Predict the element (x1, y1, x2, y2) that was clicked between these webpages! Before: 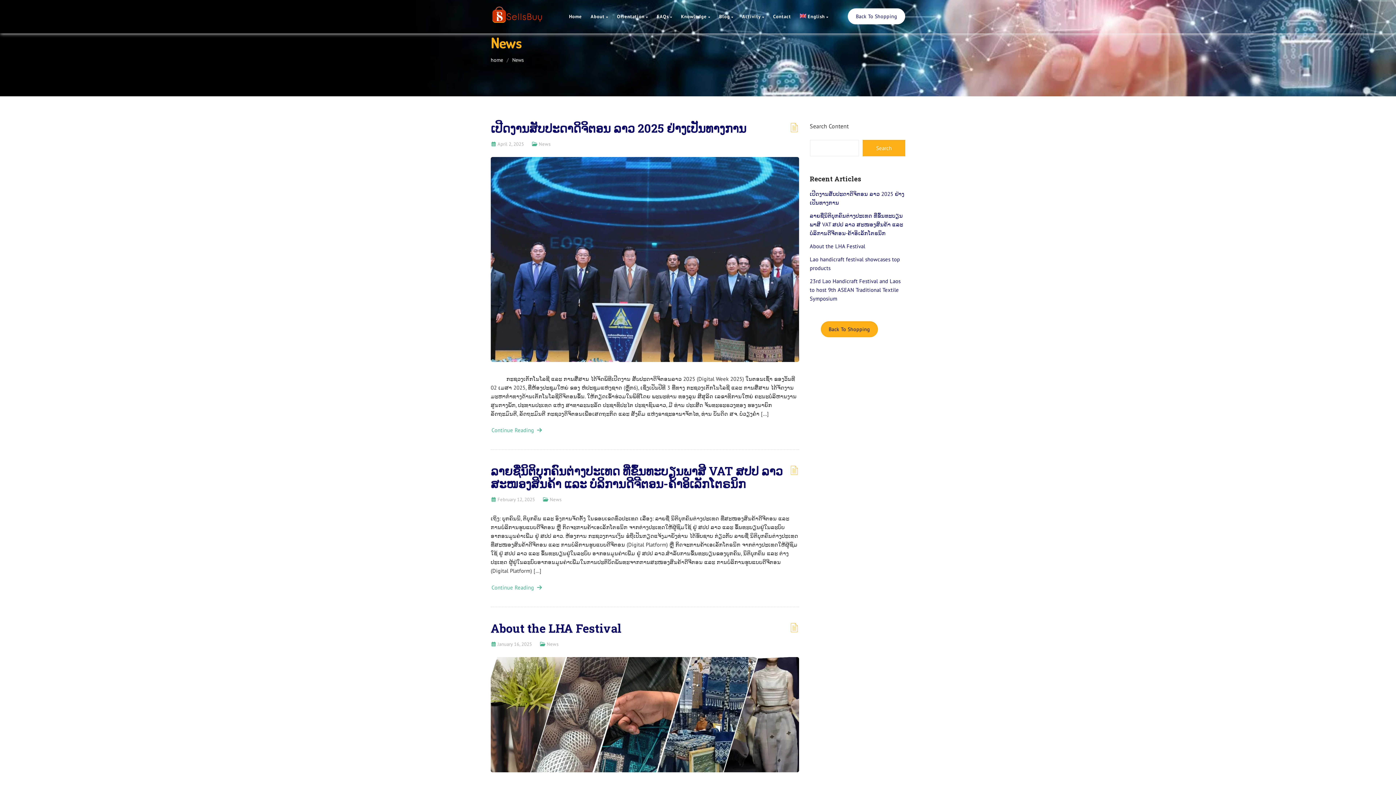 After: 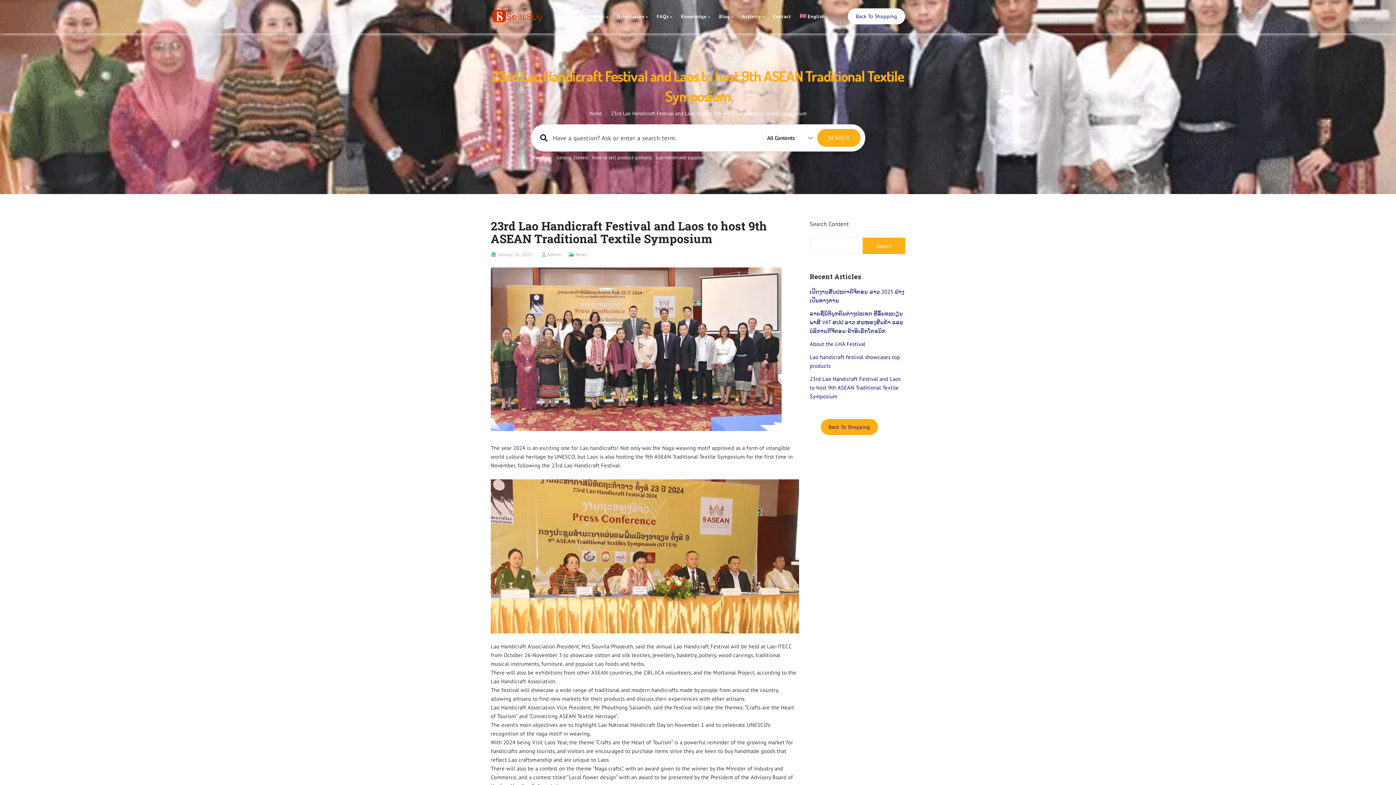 Action: bbox: (810, 277, 900, 302) label: 23rd Lao Handicraft Festival and Laos to host 9th ASEAN Traditional Textile Symposium